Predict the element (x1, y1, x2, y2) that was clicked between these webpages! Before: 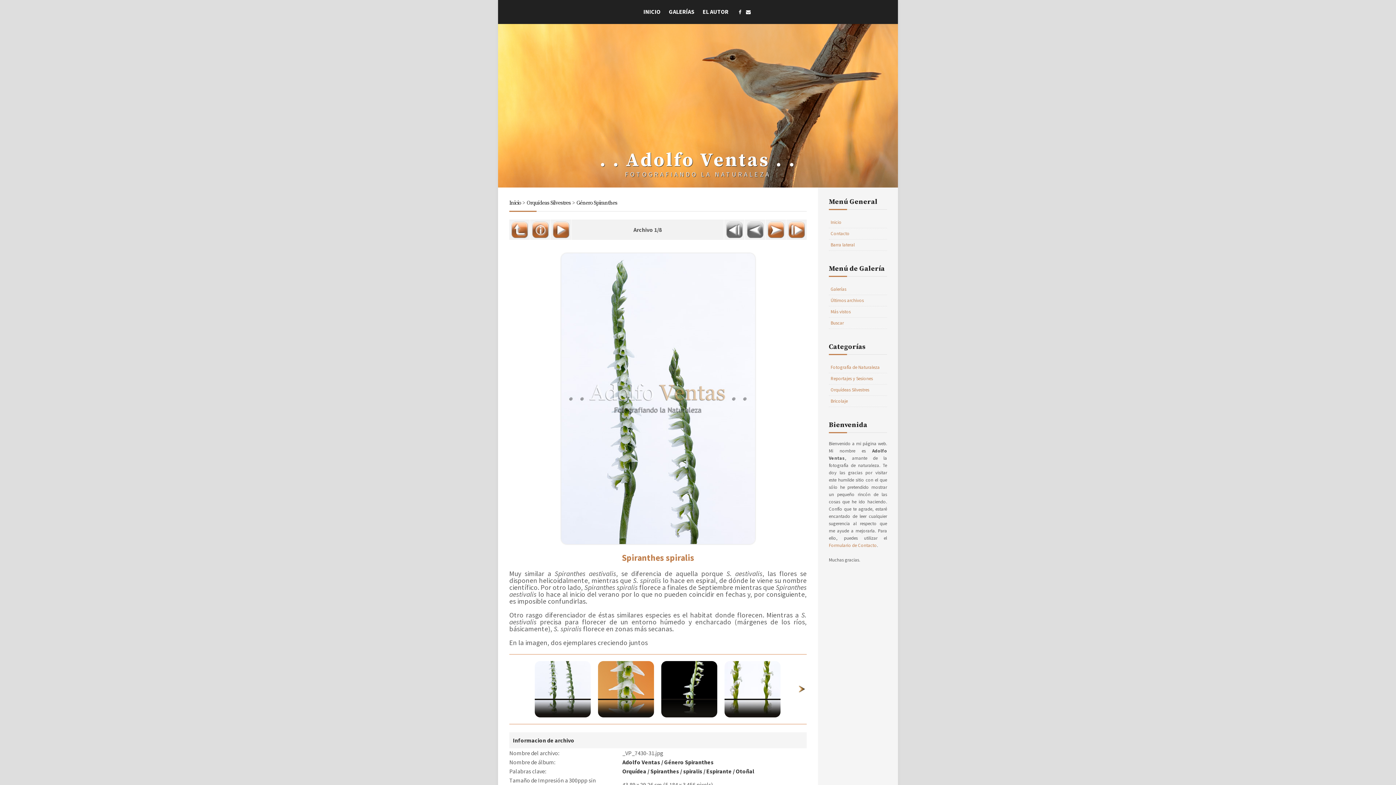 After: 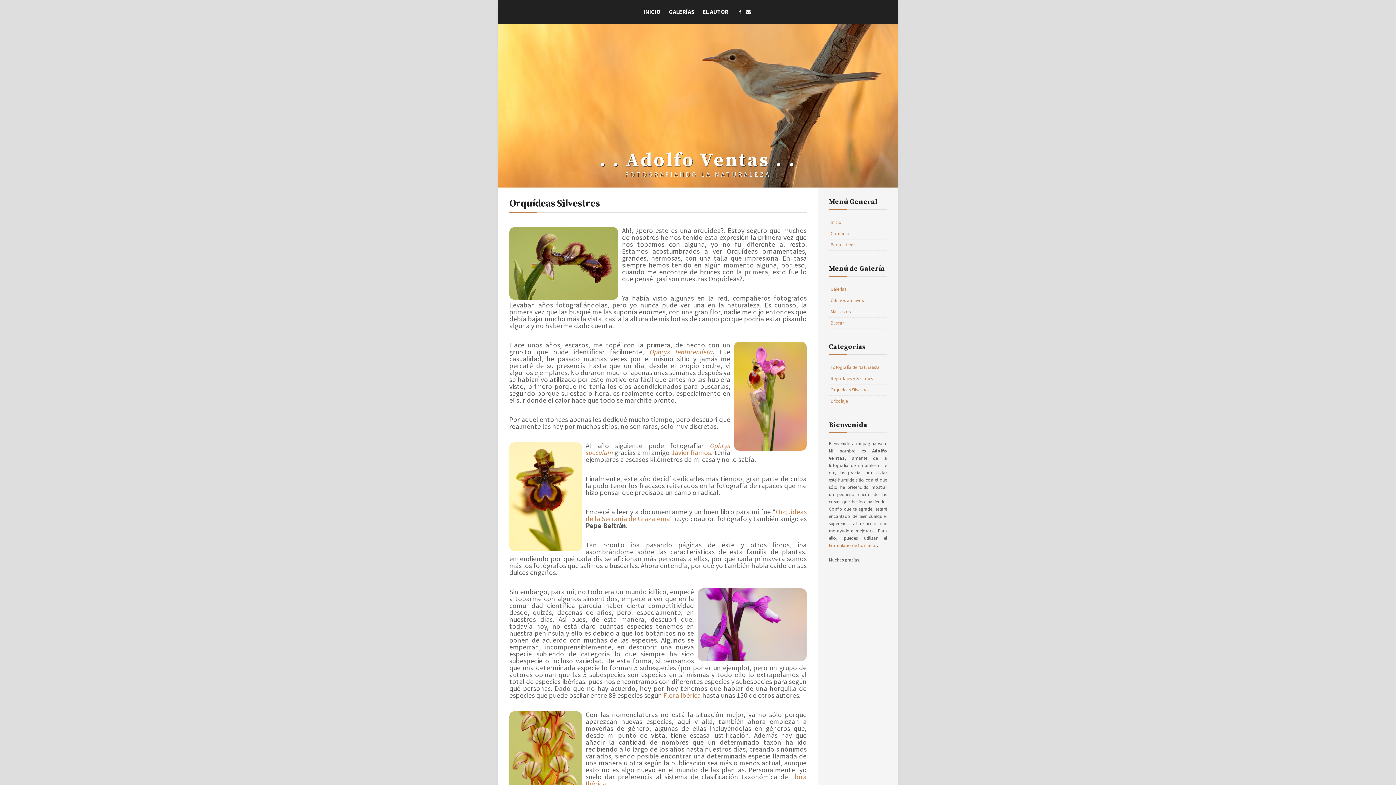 Action: bbox: (526, 199, 570, 206) label: Orquídeas Silvestres